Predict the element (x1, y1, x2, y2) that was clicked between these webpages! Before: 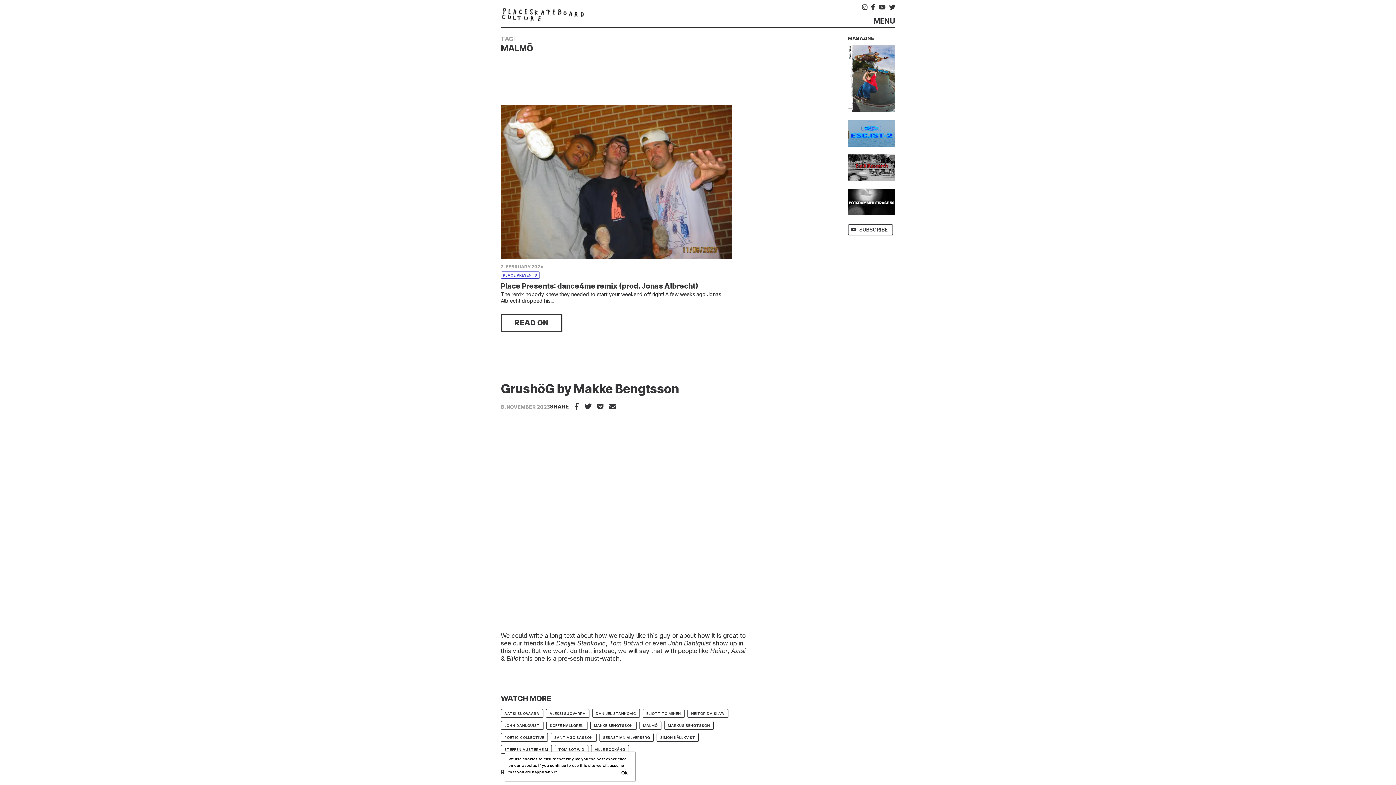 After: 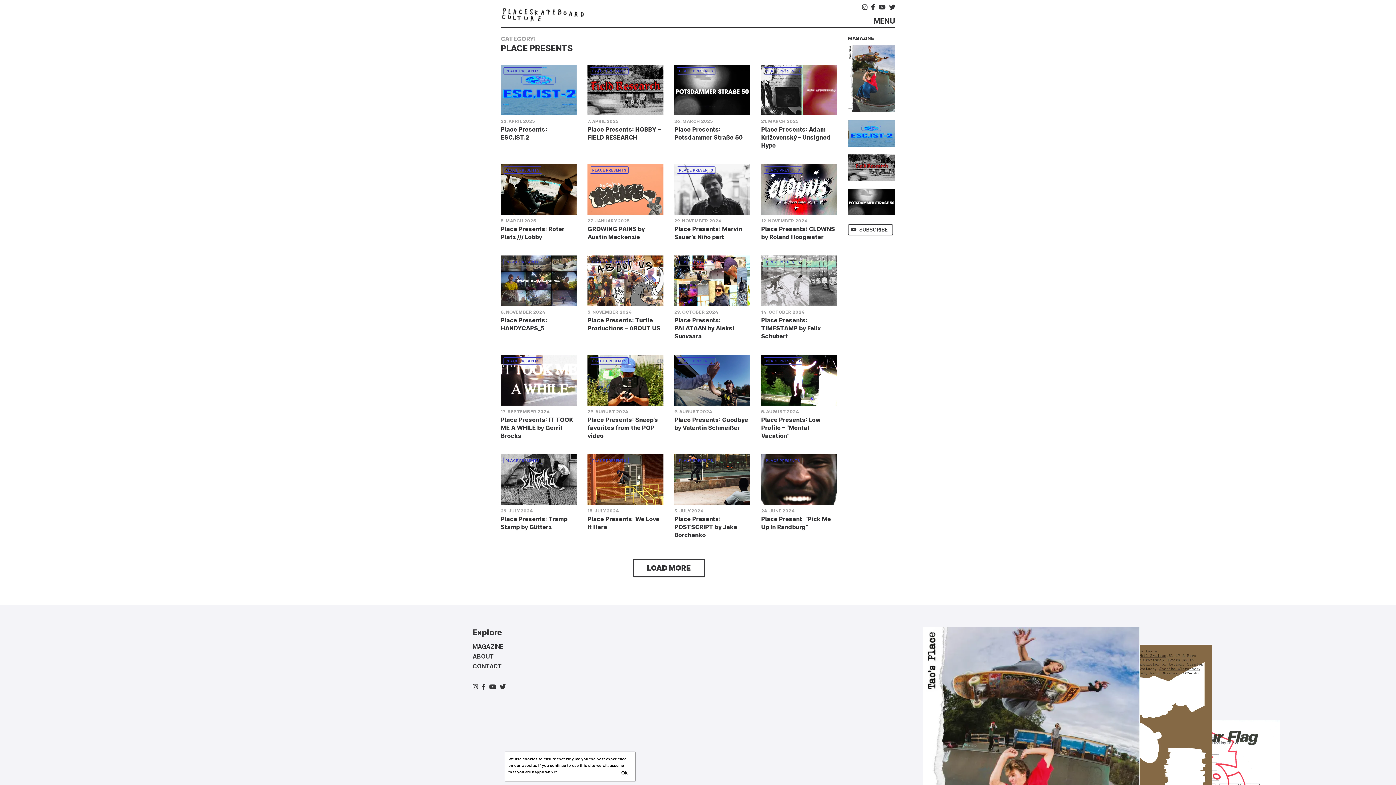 Action: label: PLACE PRESENTS bbox: (500, 271, 539, 278)